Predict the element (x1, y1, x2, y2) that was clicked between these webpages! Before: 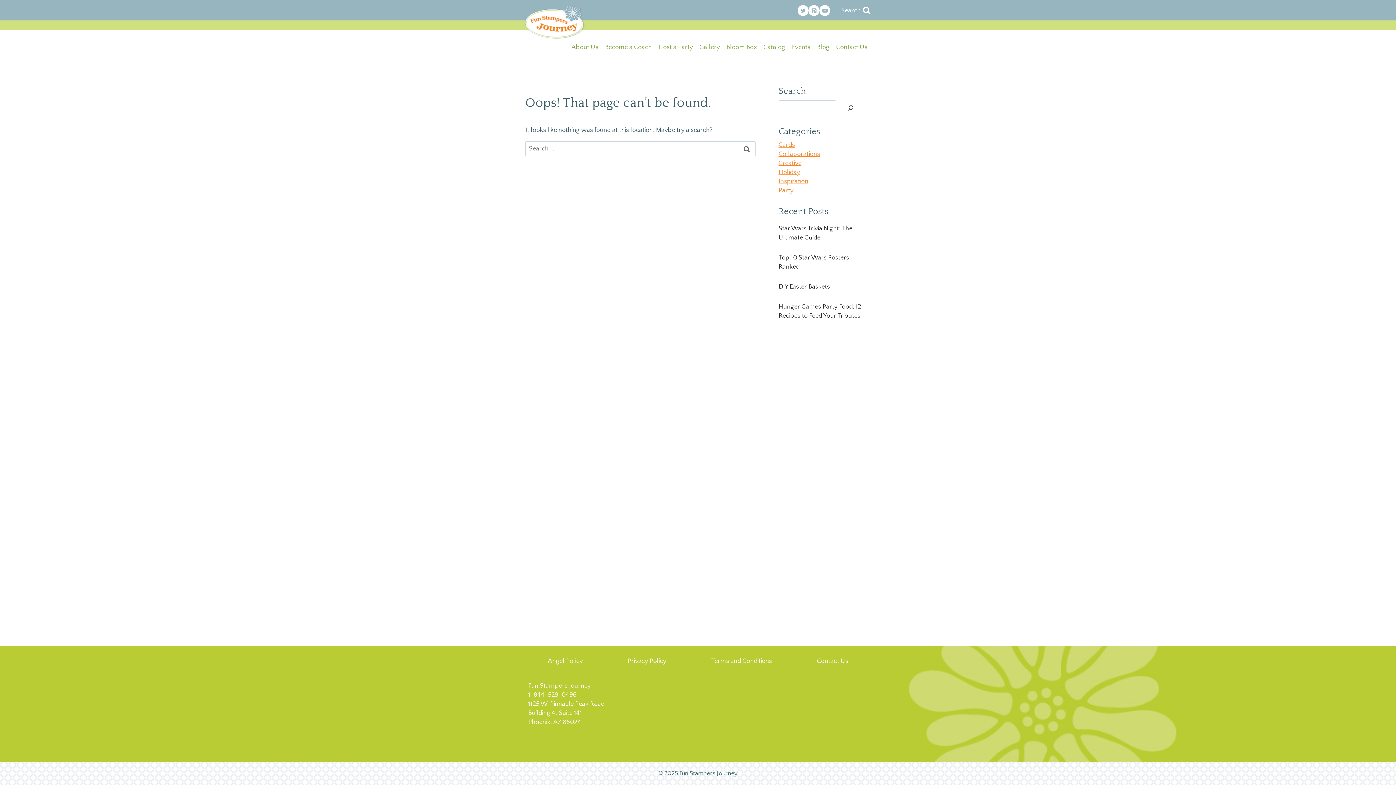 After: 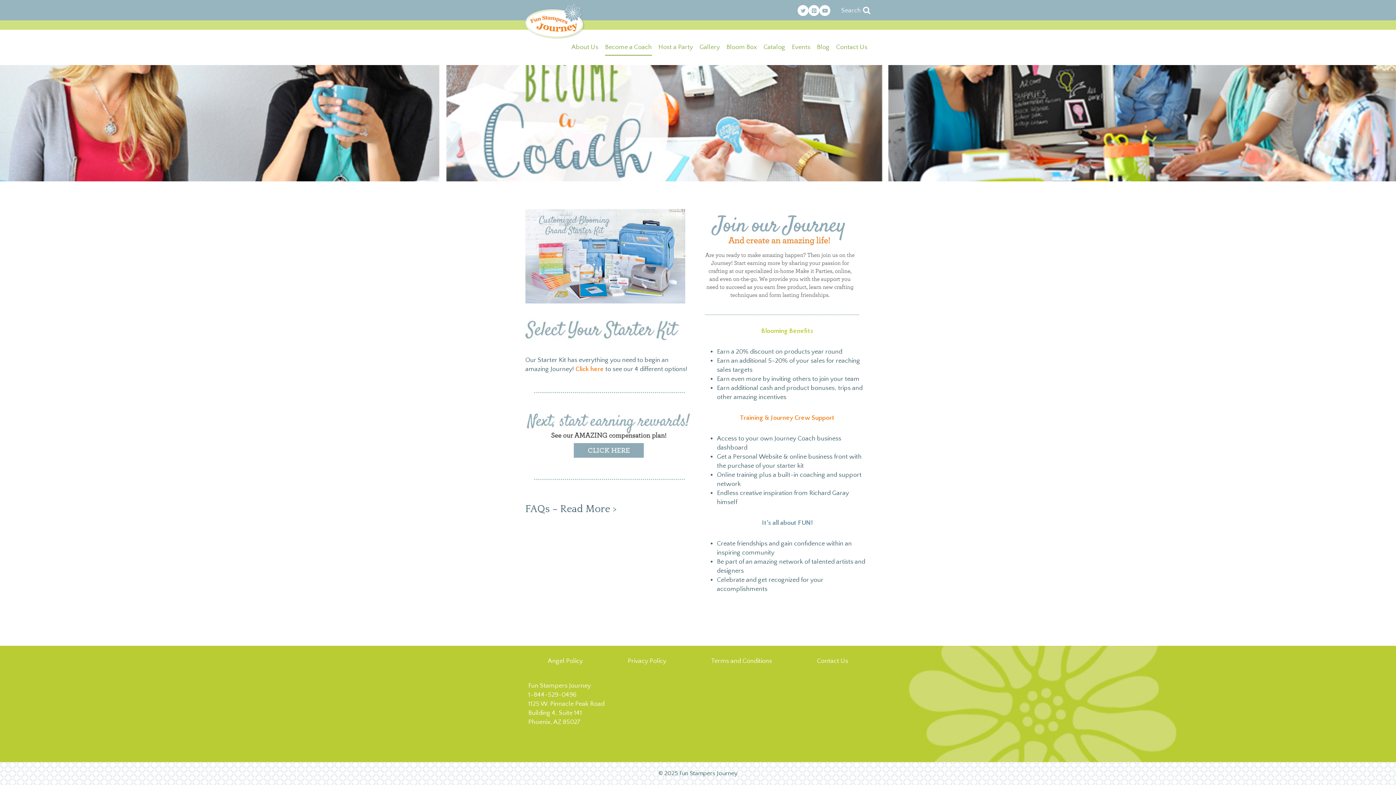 Action: label: Become a Coach bbox: (601, 39, 655, 55)